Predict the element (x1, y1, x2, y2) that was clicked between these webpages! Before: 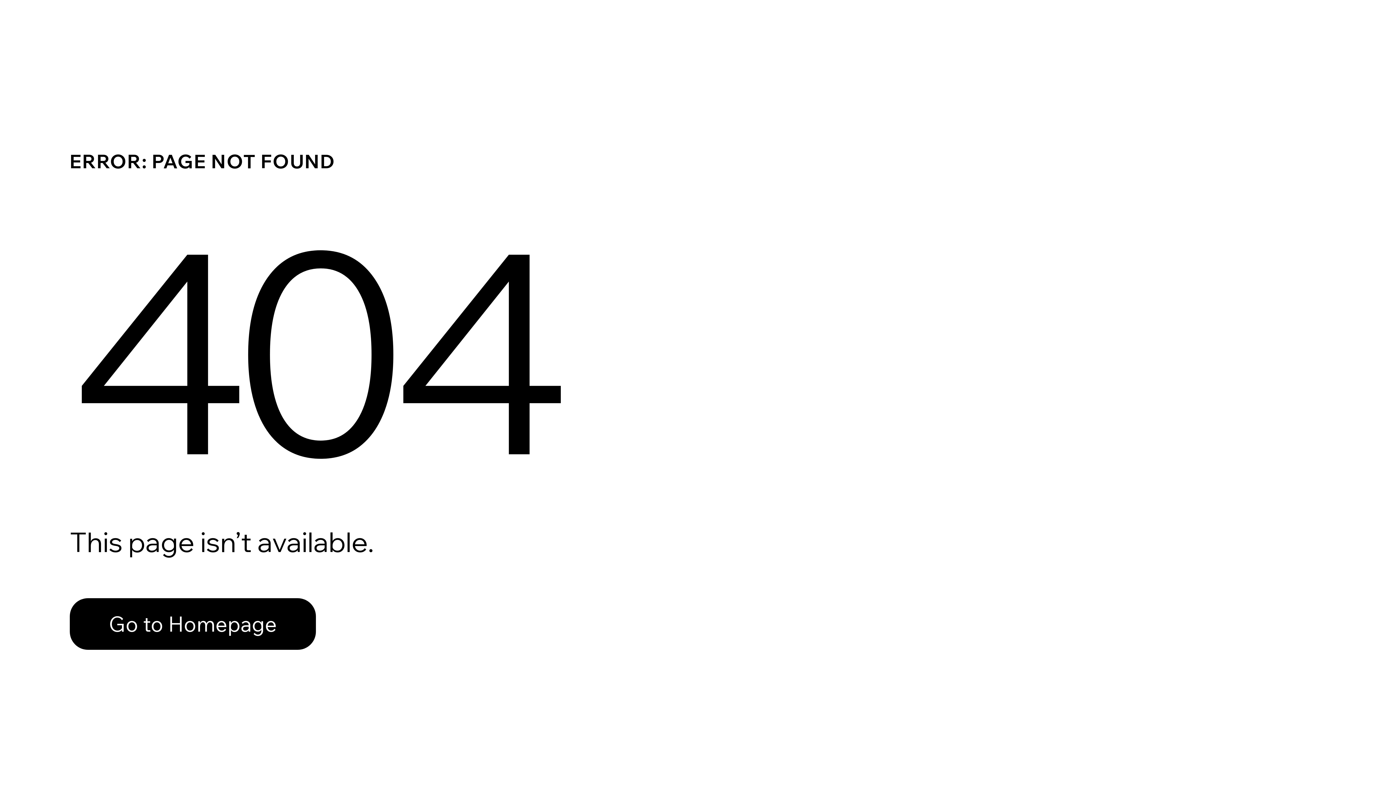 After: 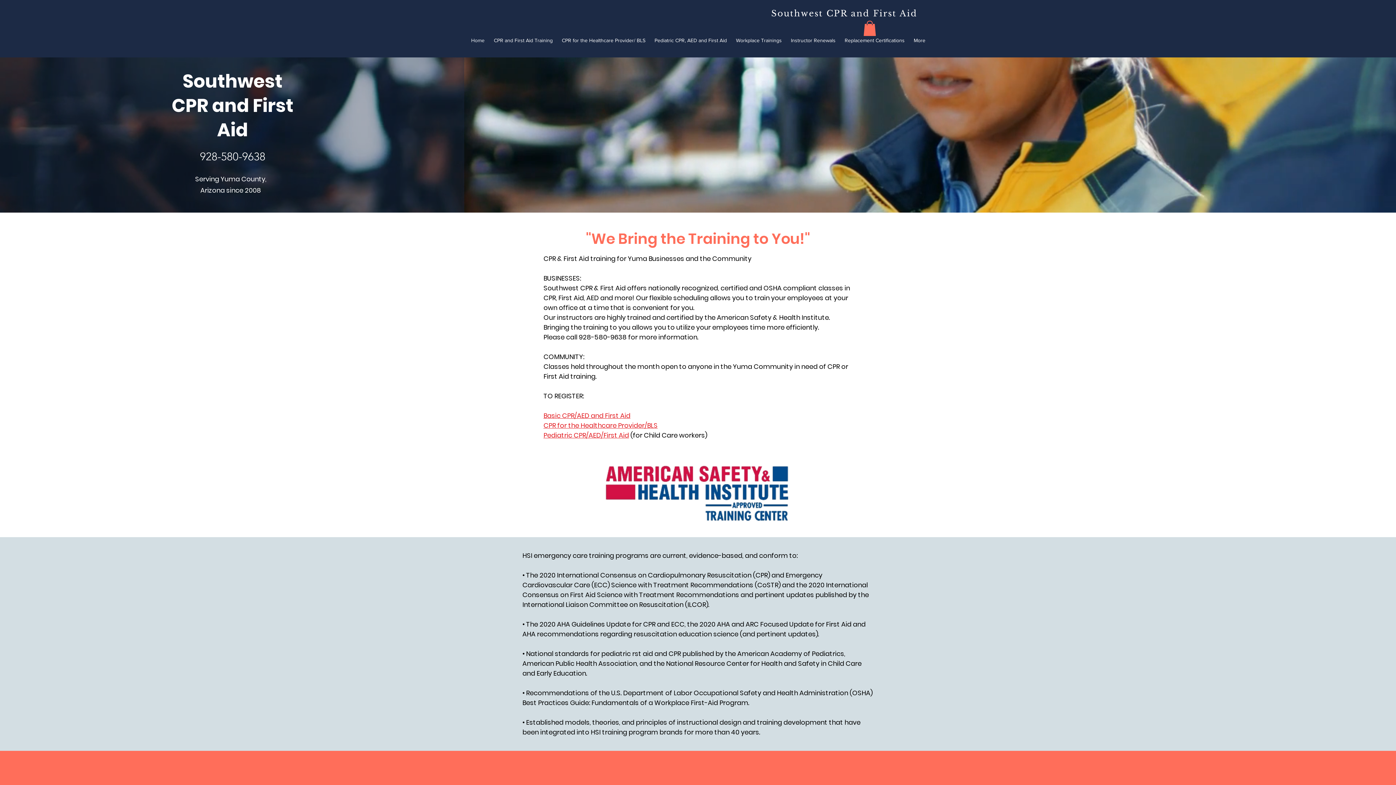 Action: bbox: (69, 598, 316, 650) label: Go to Homepage